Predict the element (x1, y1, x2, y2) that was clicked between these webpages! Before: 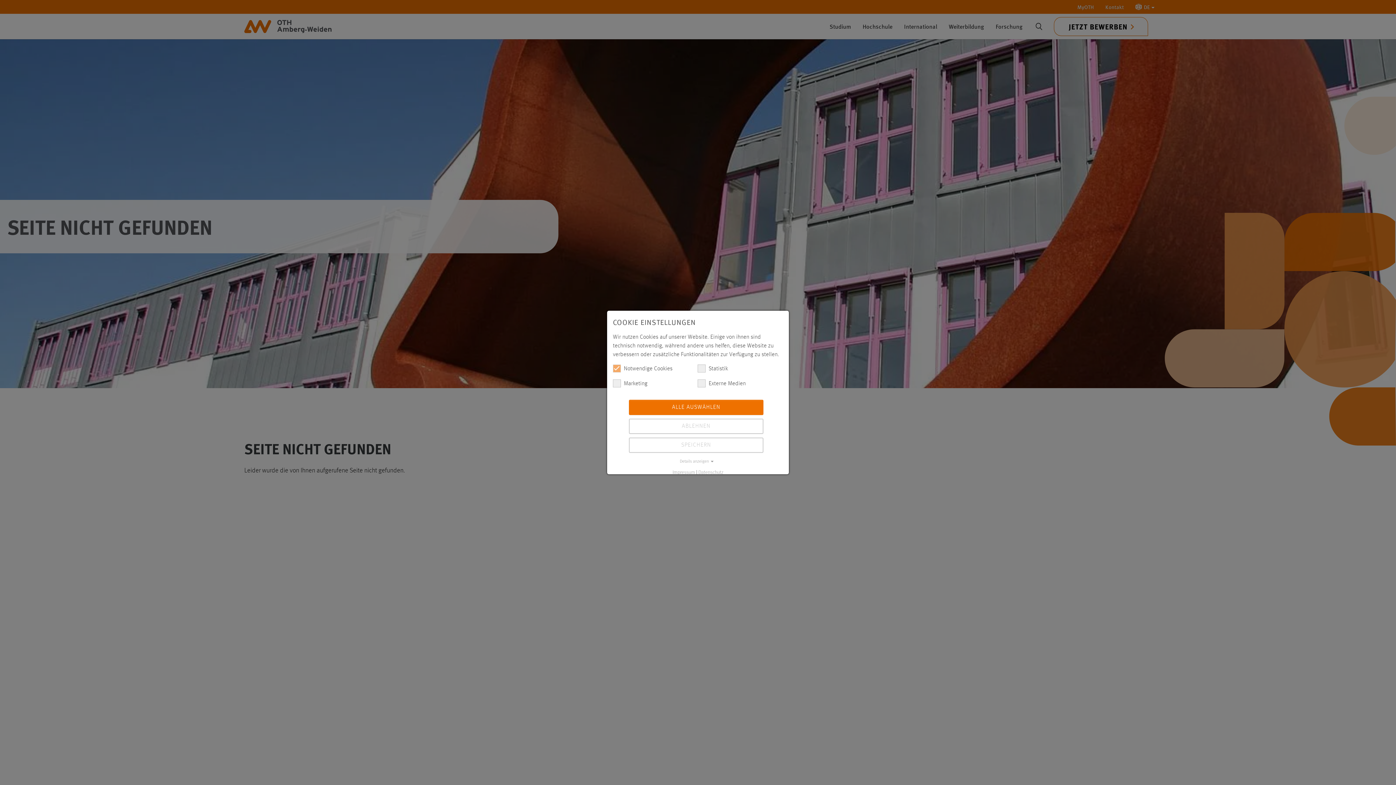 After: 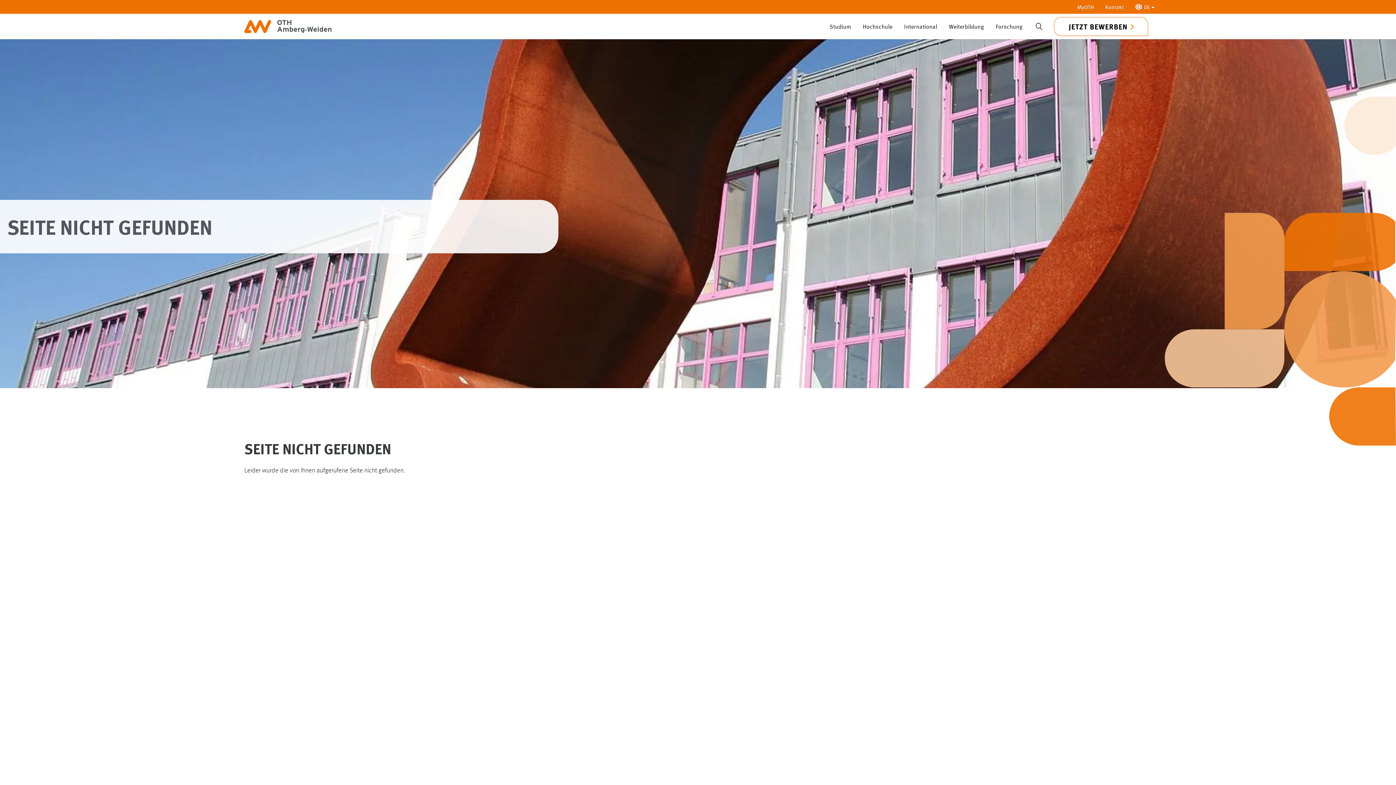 Action: bbox: (629, 400, 763, 415) label: ALLE AUSWÄHLEN